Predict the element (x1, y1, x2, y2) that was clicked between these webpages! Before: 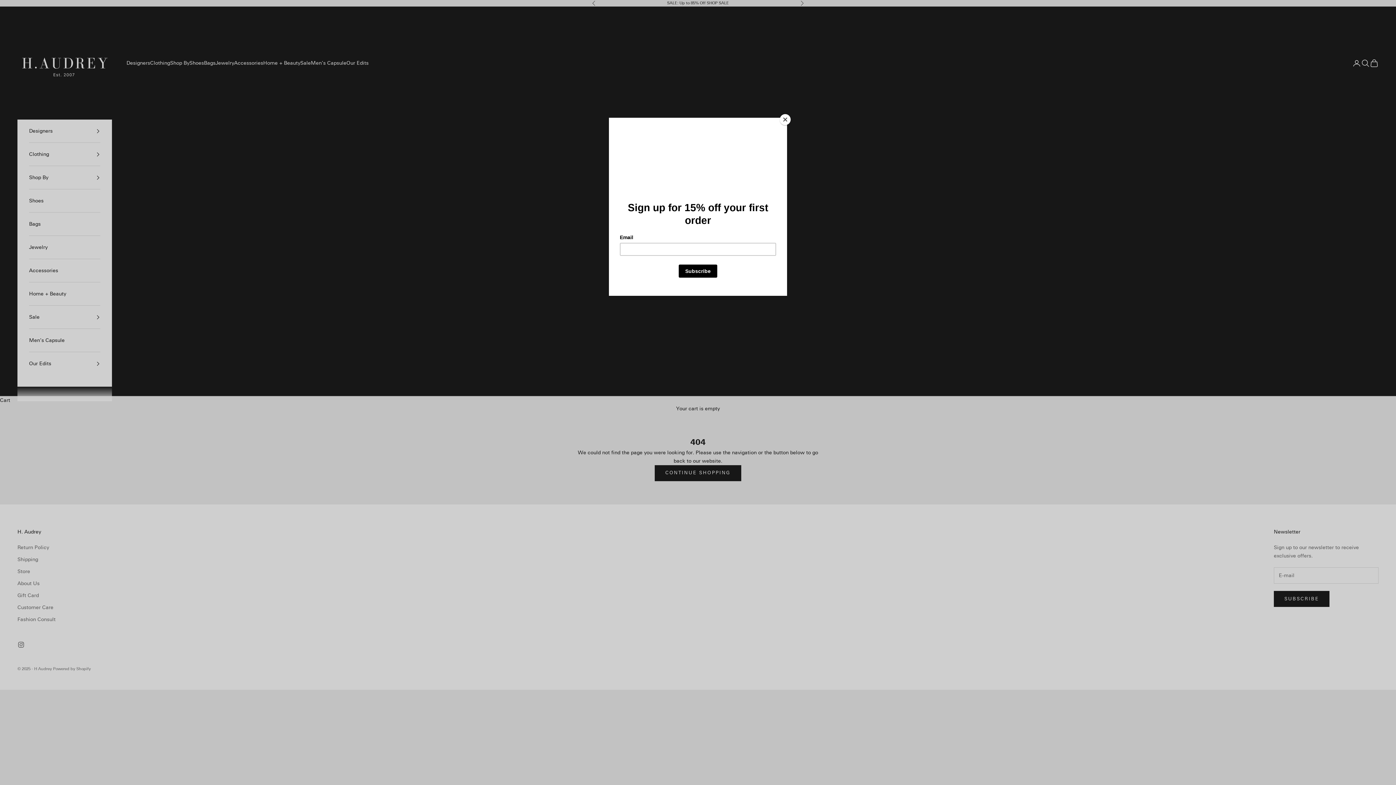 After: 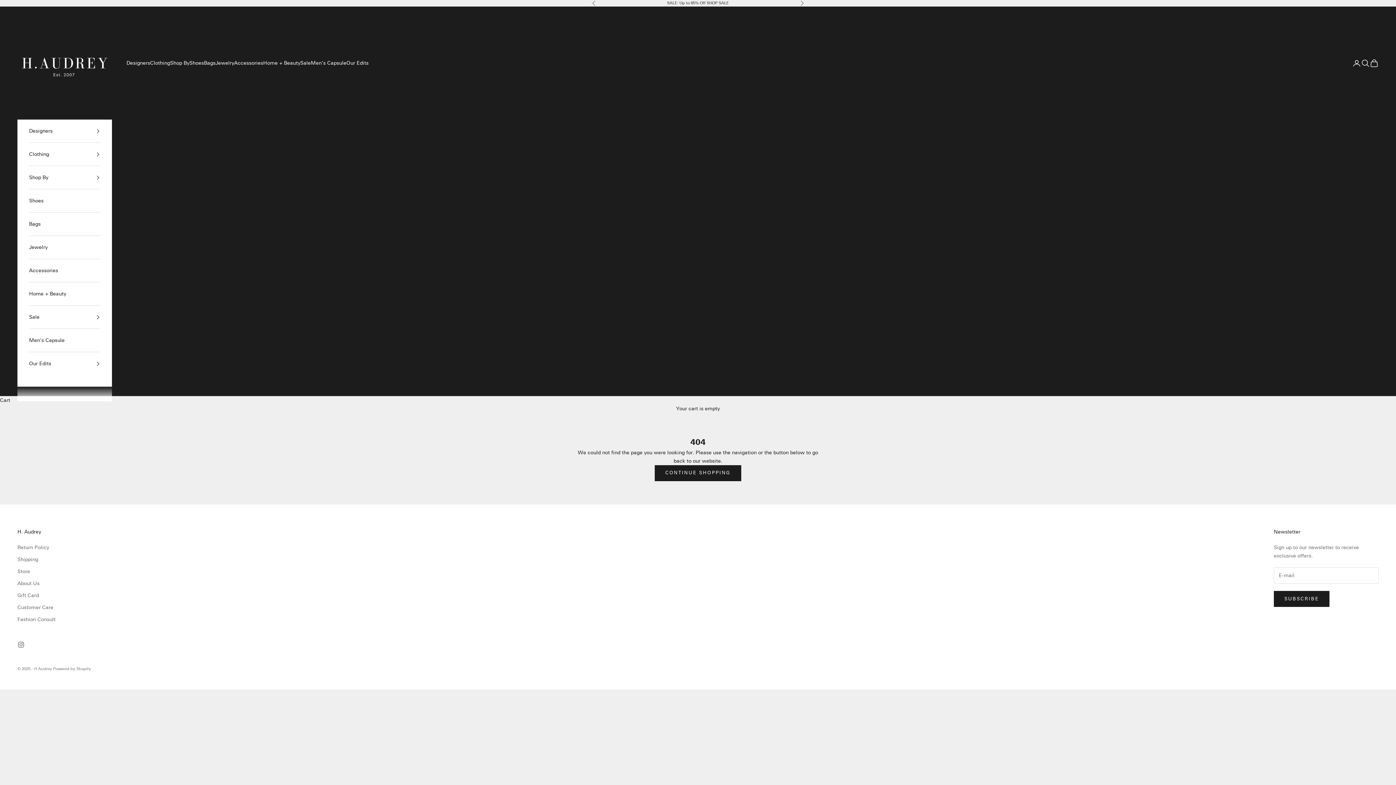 Action: label: Close bbox: (780, 114, 790, 125)